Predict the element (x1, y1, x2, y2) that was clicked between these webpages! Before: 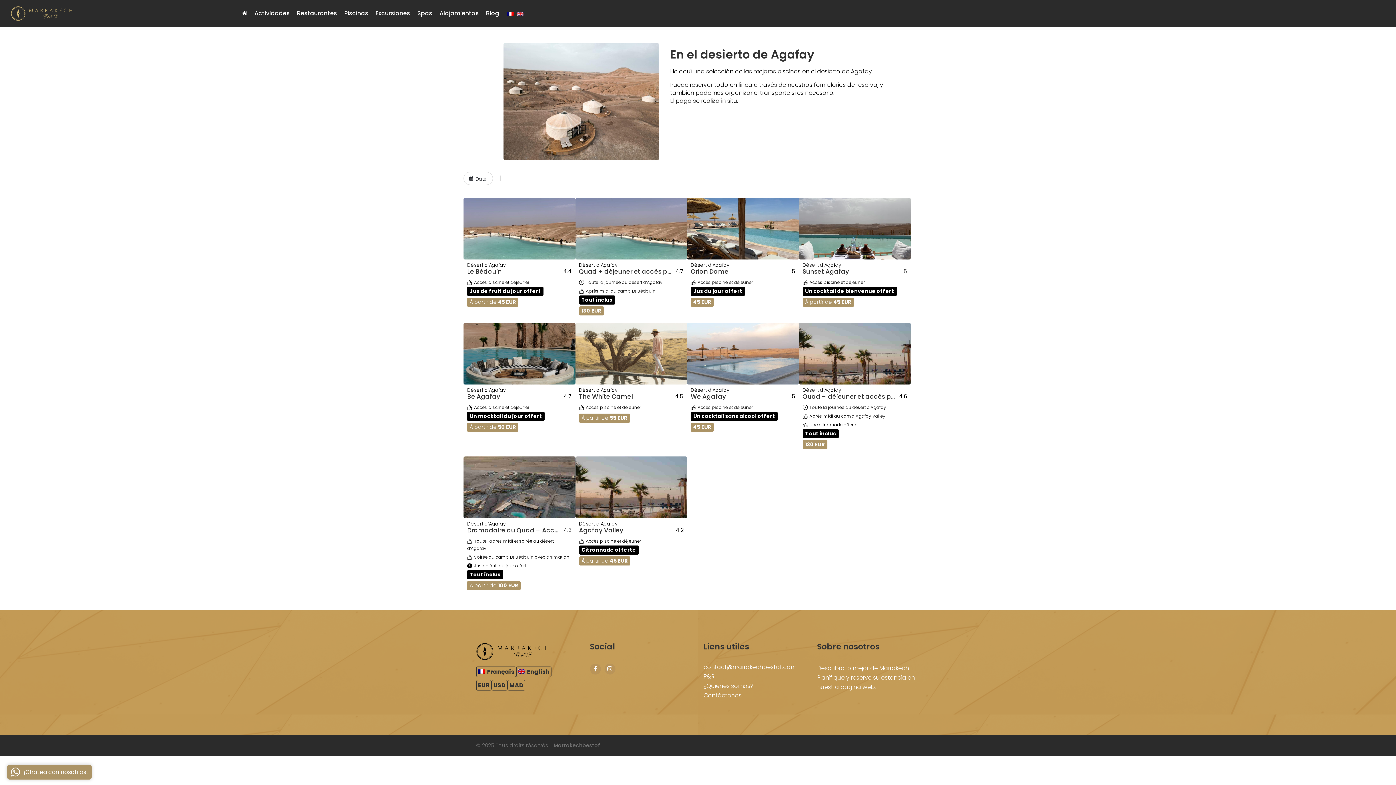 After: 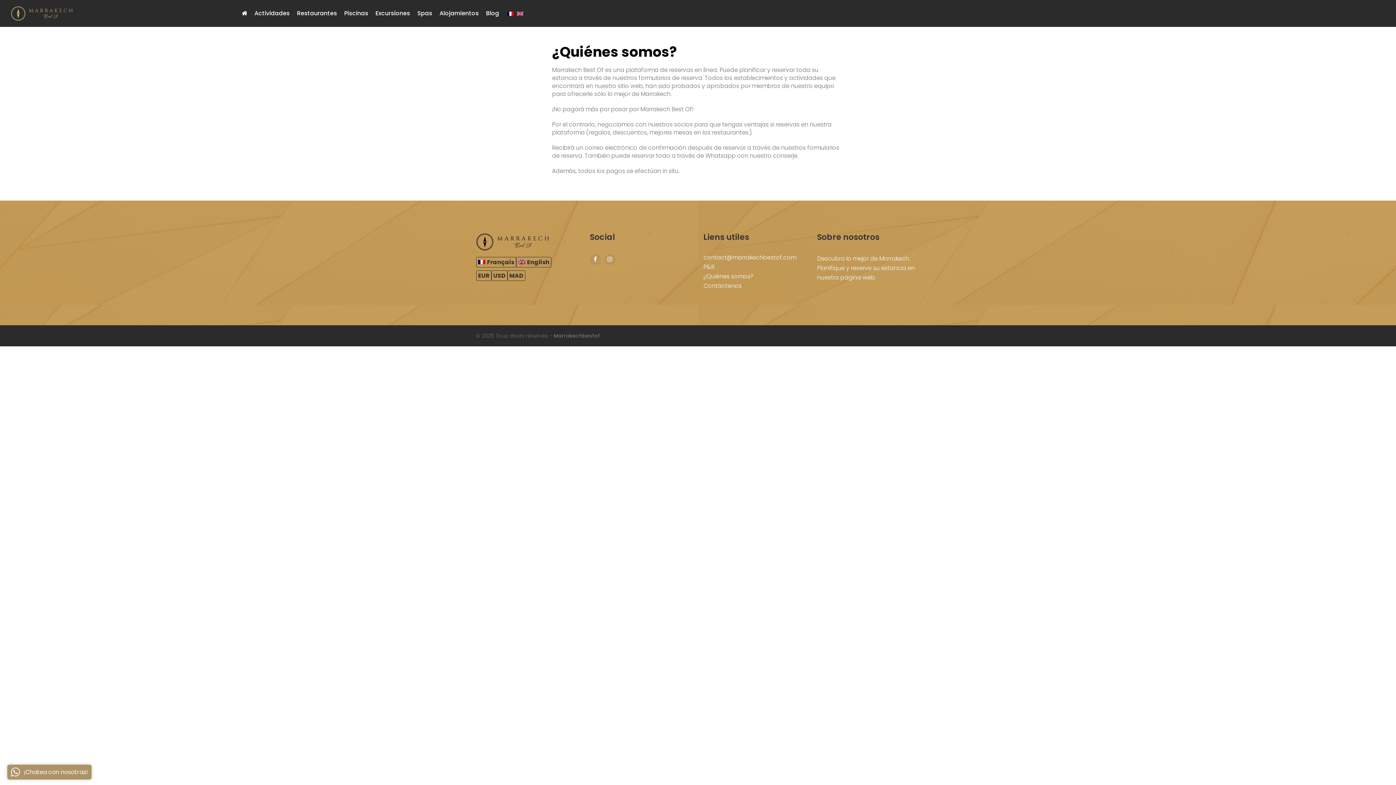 Action: bbox: (703, 682, 753, 690) label: ¿Quiénes somos?